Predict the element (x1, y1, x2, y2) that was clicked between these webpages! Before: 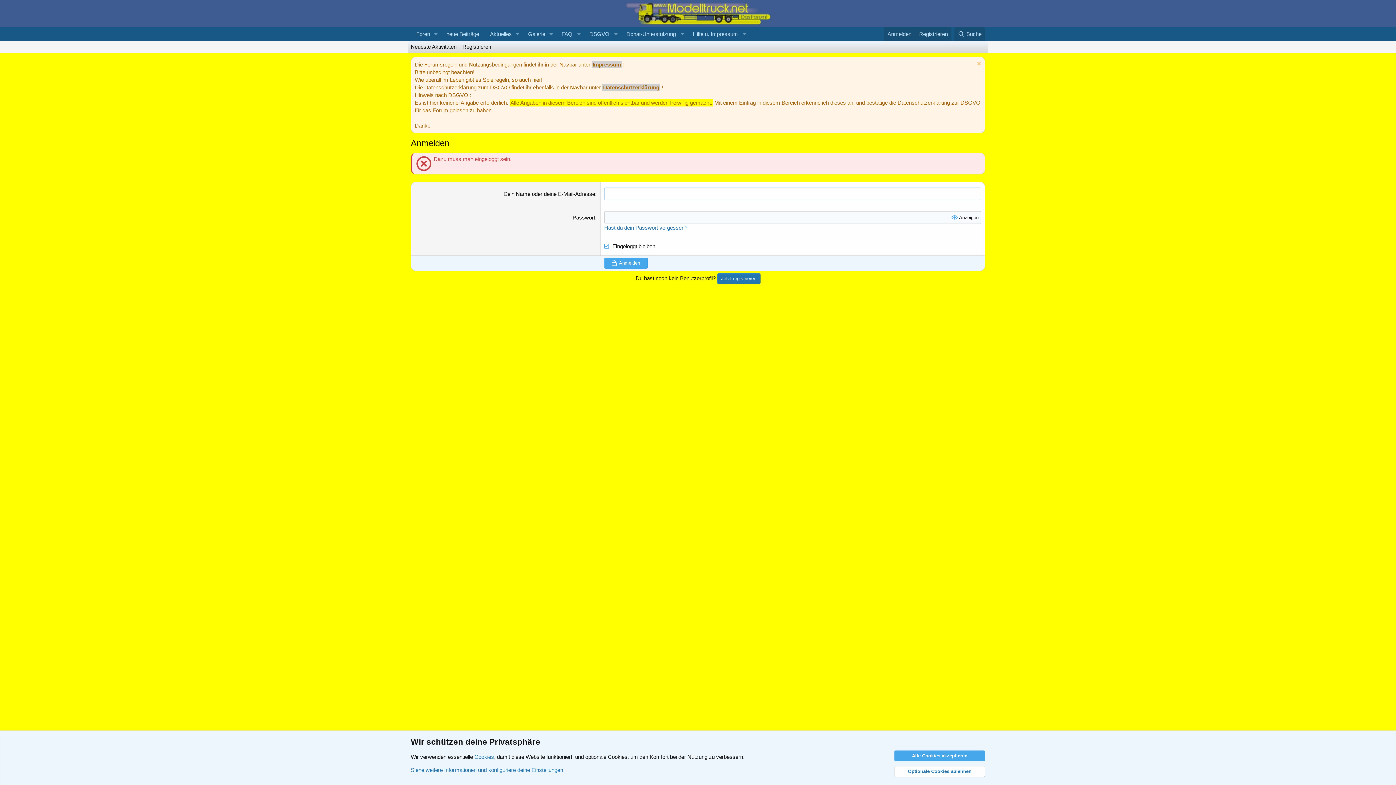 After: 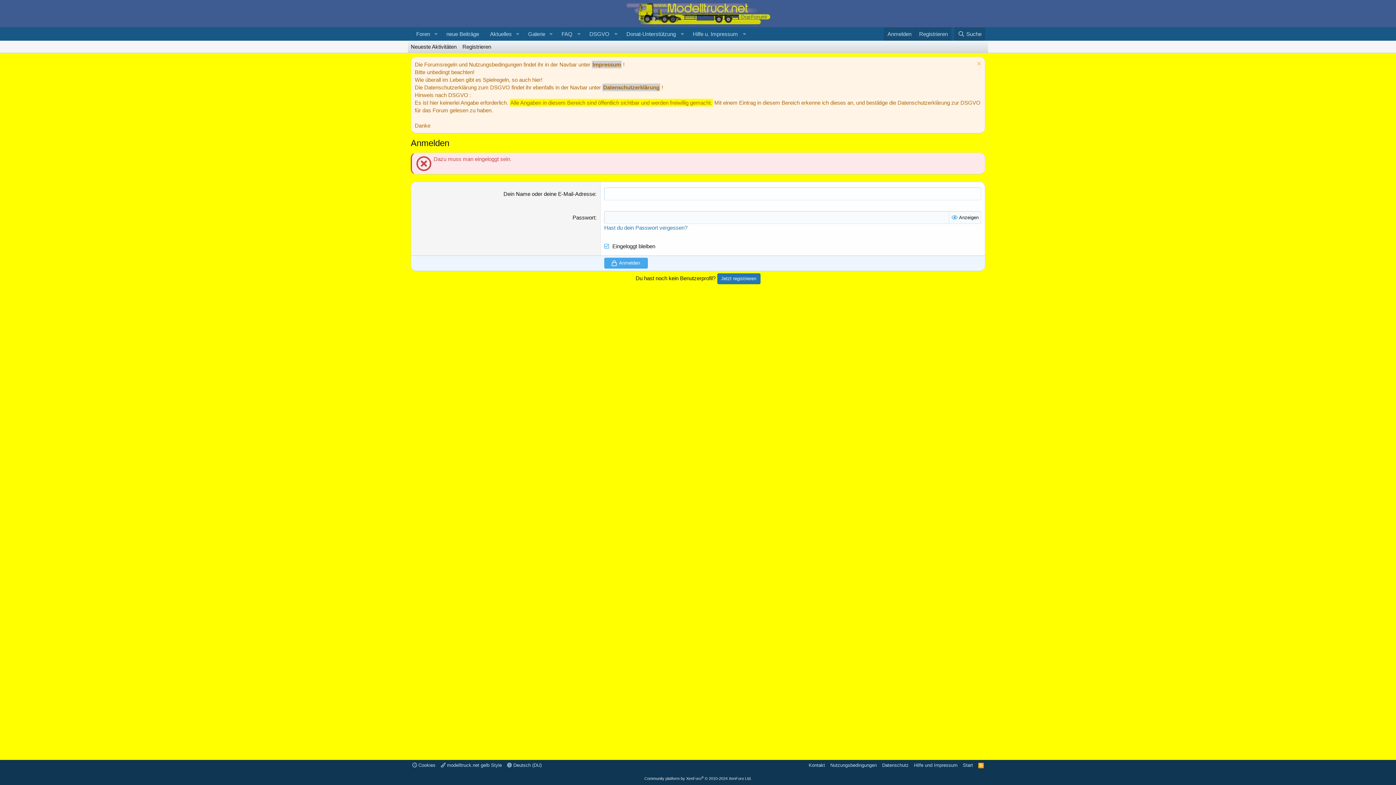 Action: bbox: (894, 766, 985, 777) label: Optionale Cookies ablehnen